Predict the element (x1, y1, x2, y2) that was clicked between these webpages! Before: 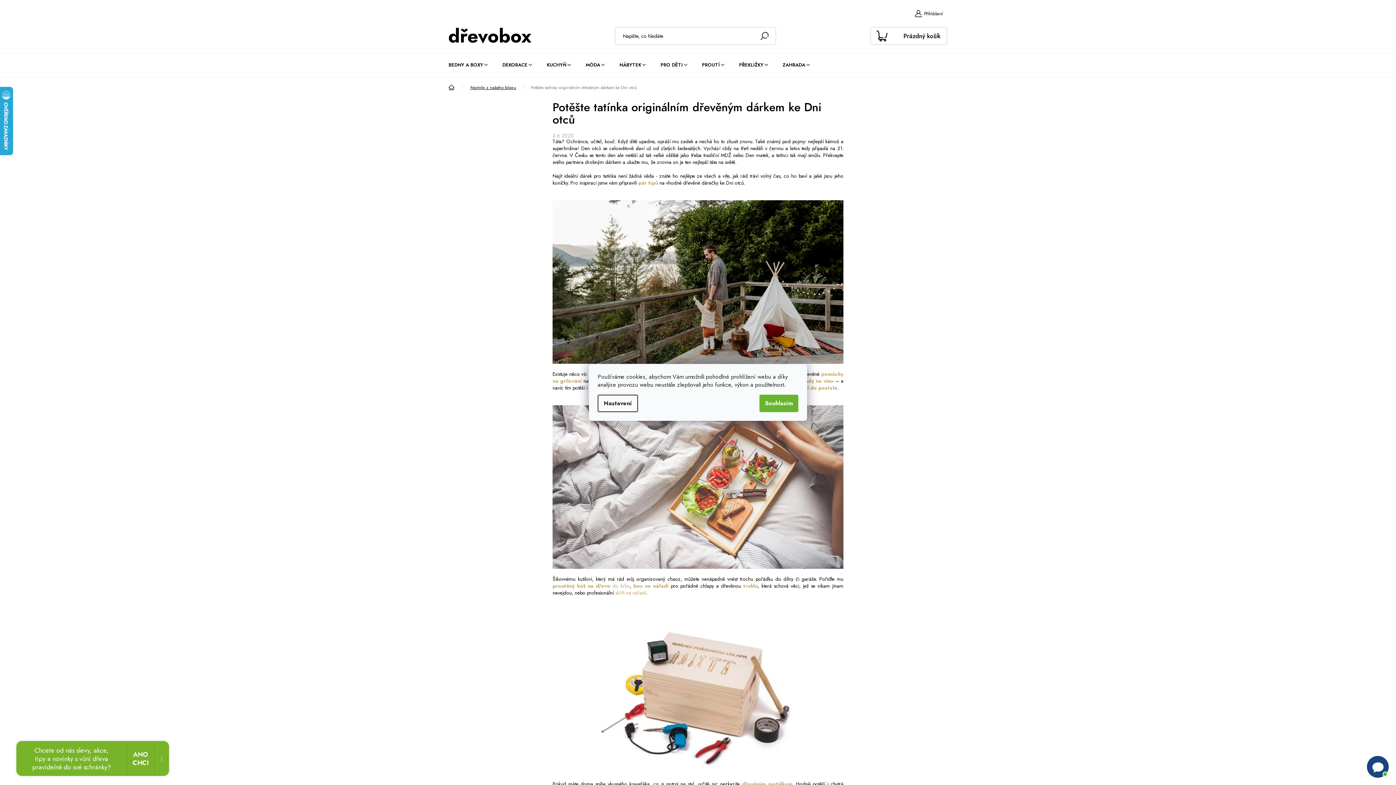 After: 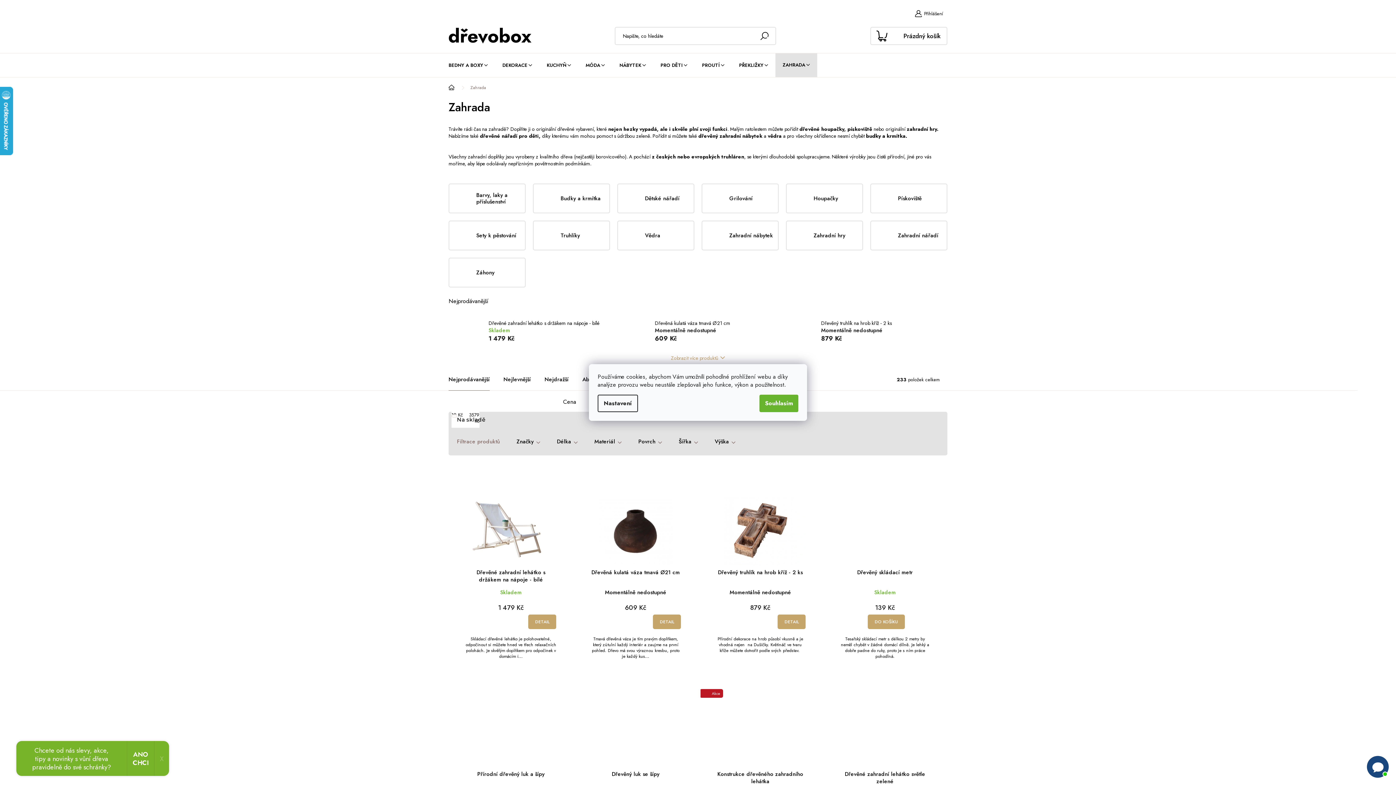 Action: bbox: (775, 53, 817, 76) label: ZAHRADA